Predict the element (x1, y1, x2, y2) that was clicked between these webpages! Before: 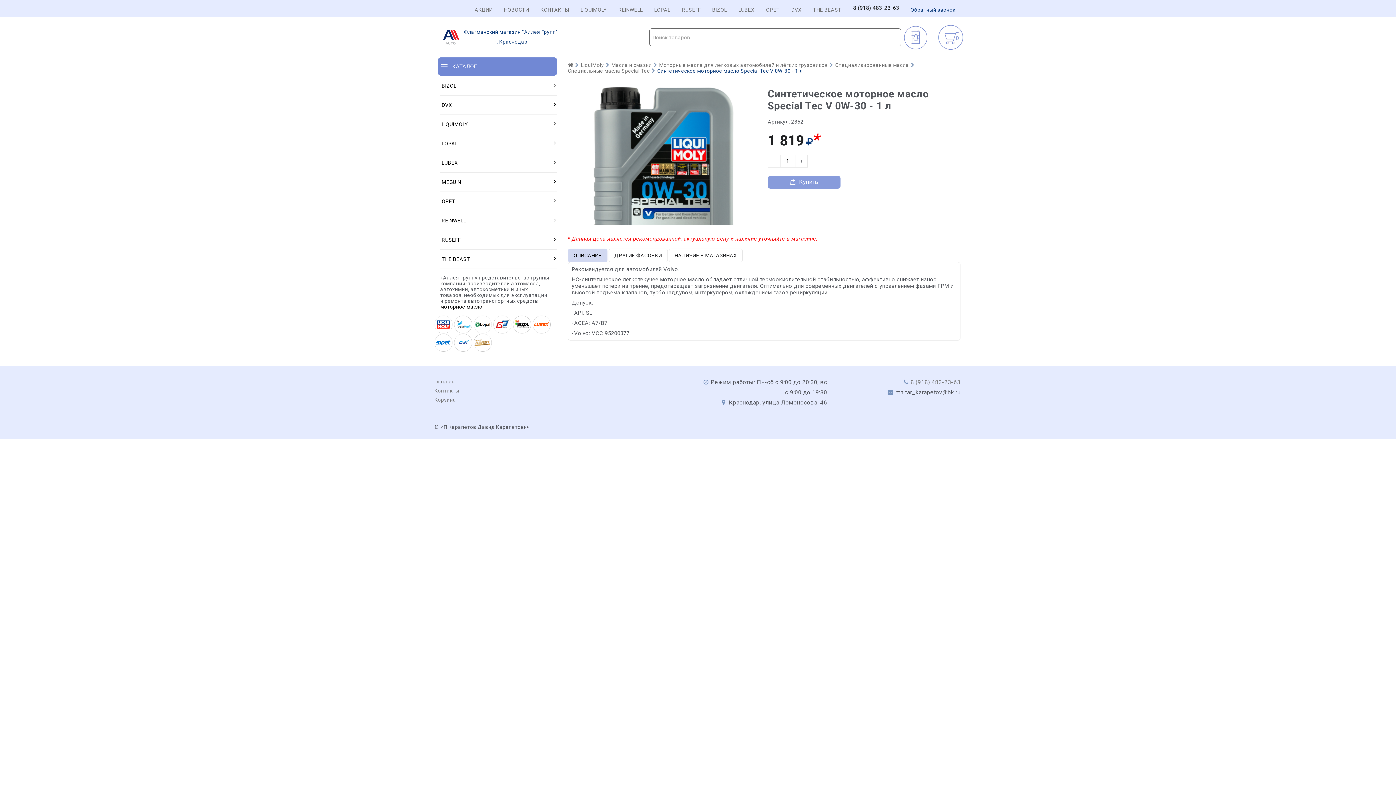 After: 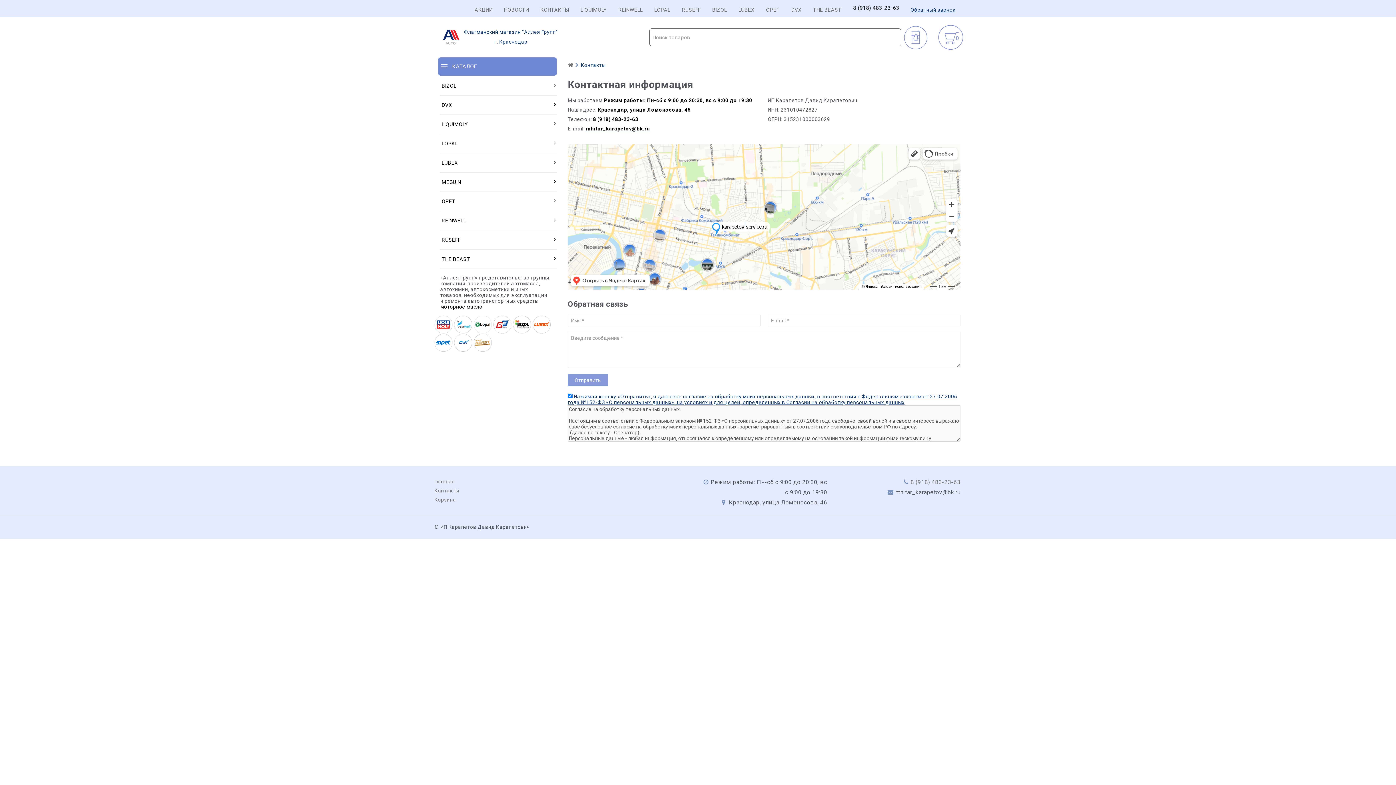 Action: bbox: (434, 388, 459, 393) label: Контакты